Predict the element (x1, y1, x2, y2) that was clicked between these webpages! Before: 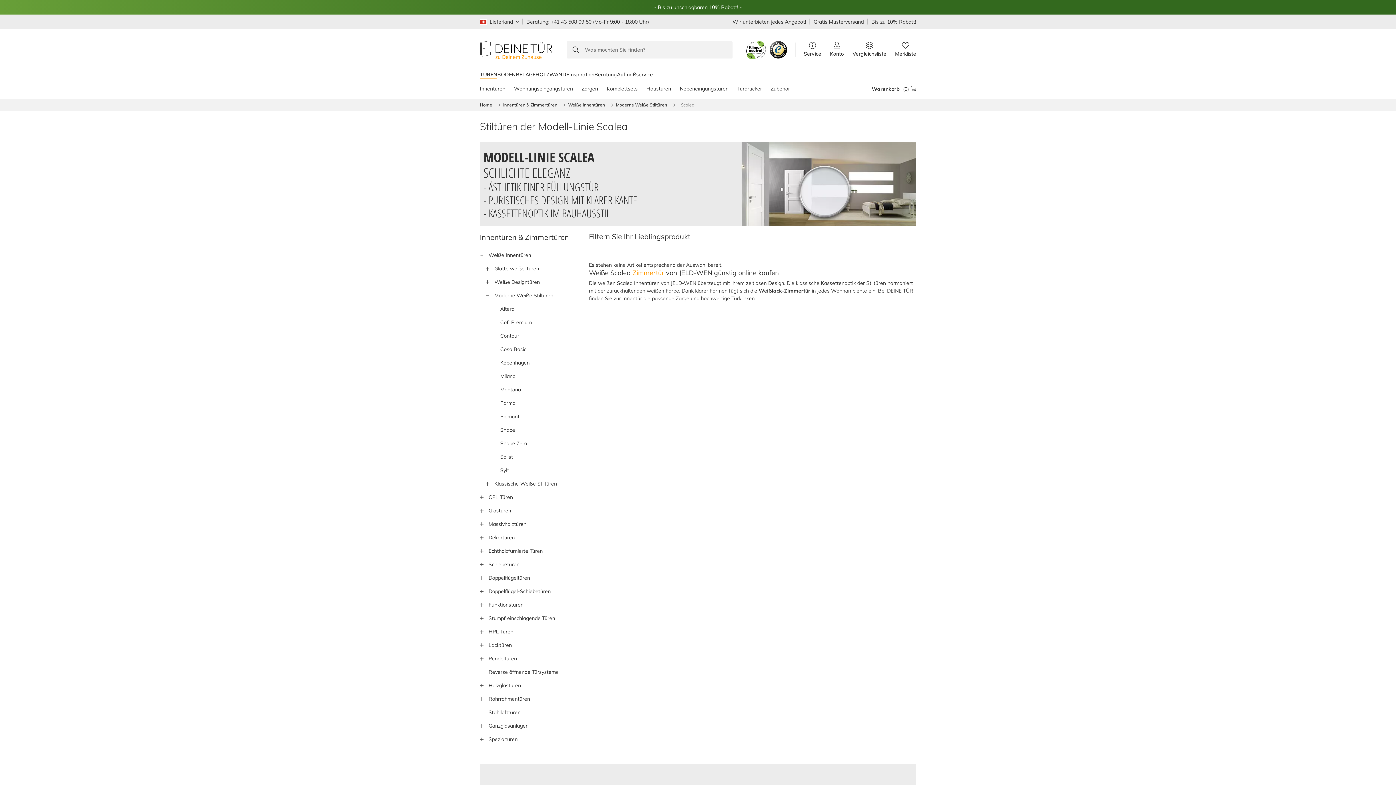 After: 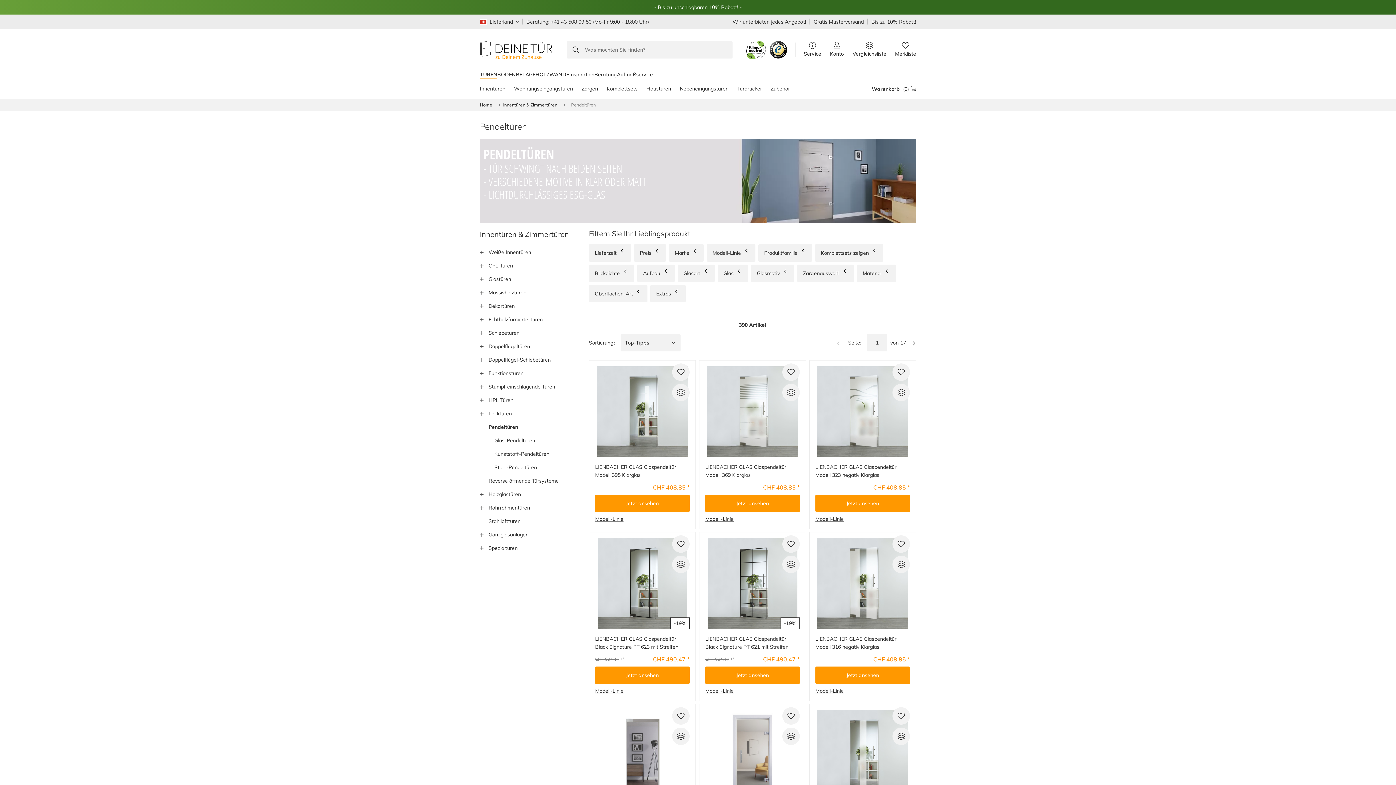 Action: label: Pendeltüren bbox: (488, 655, 517, 662)